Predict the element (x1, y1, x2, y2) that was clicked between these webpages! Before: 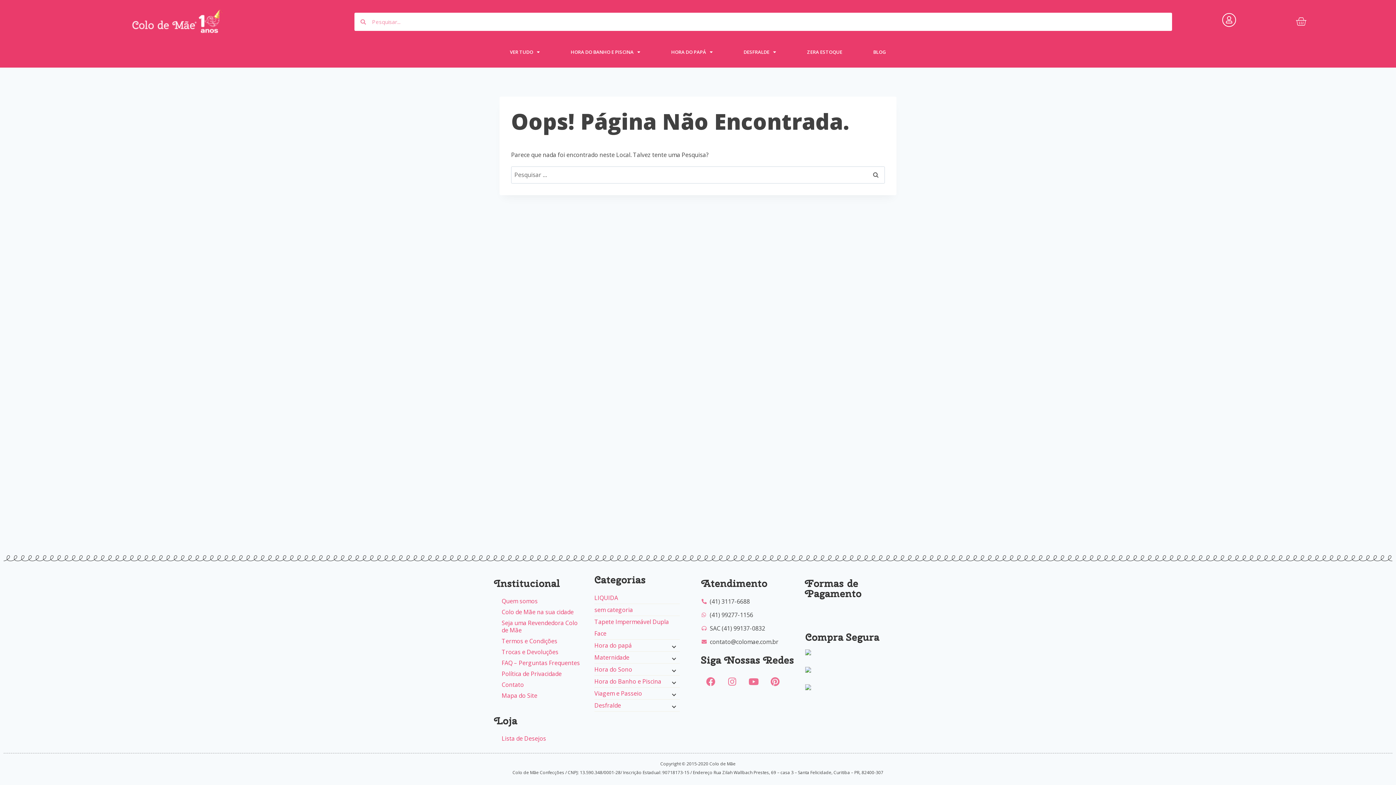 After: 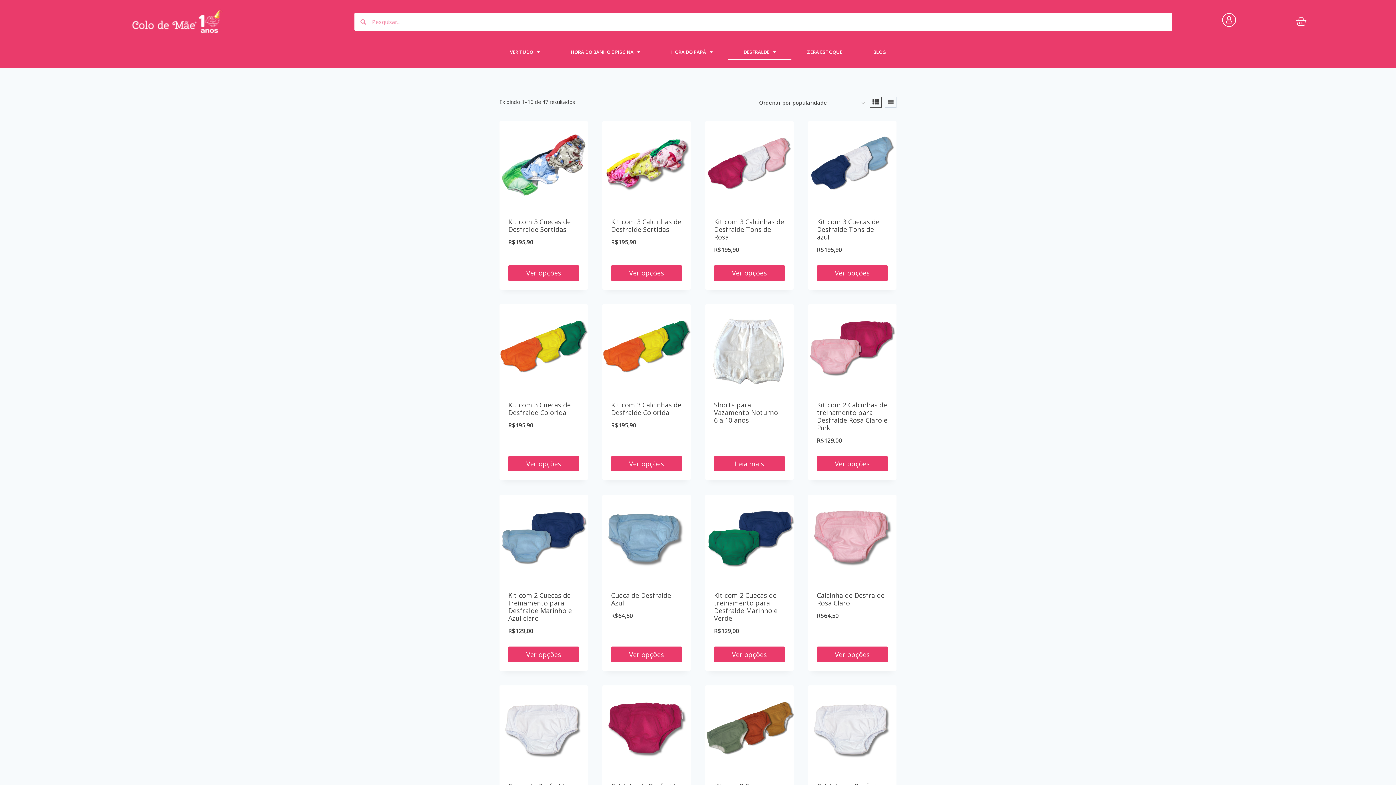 Action: bbox: (594, 700, 680, 712) label: Desfralde